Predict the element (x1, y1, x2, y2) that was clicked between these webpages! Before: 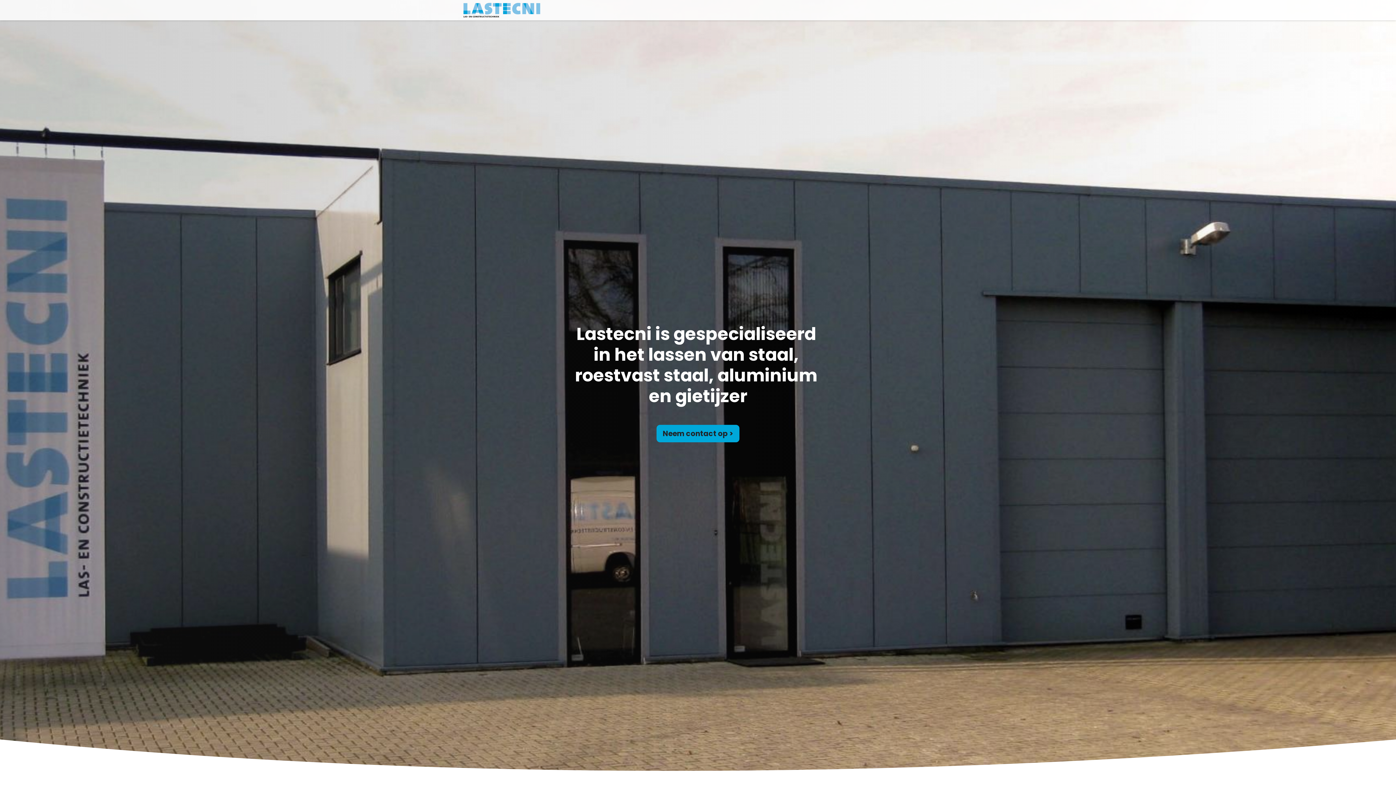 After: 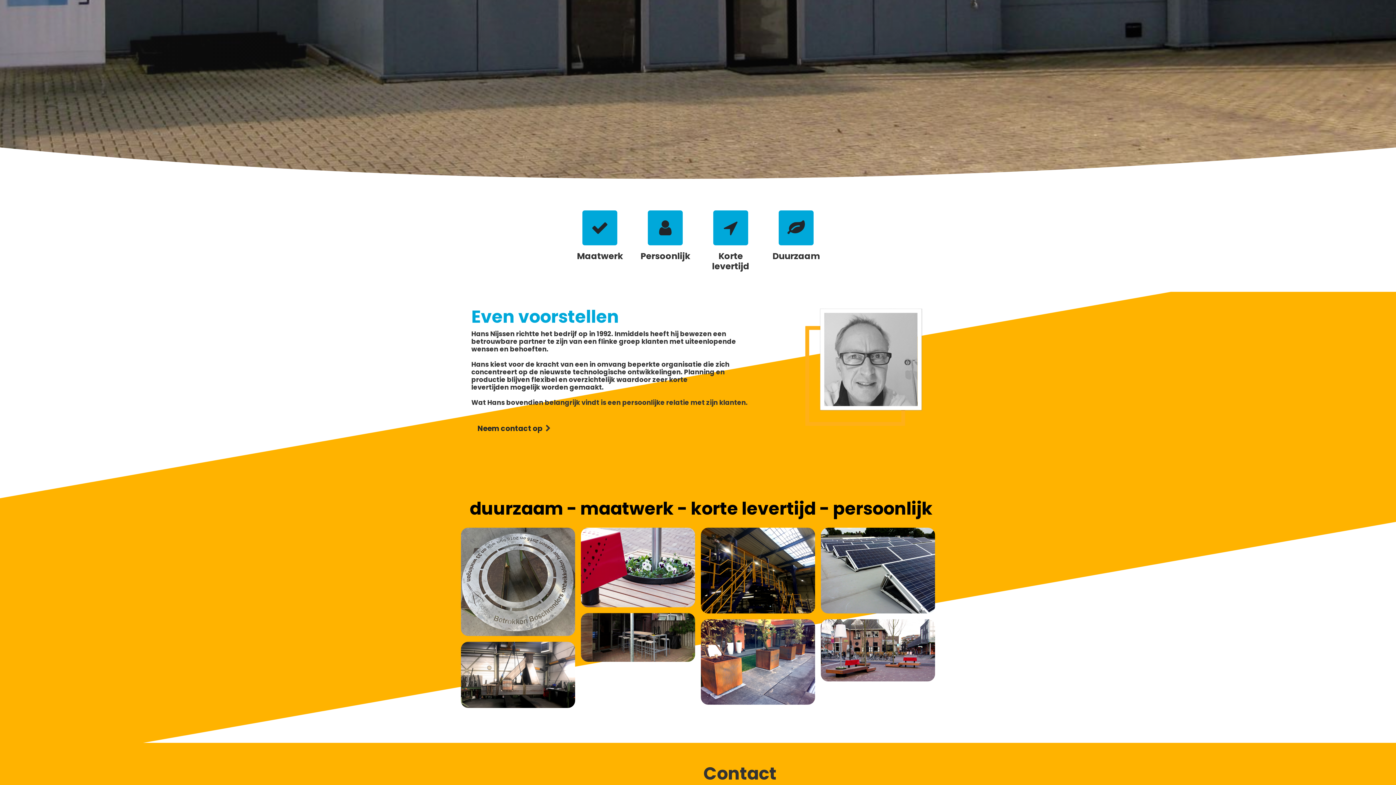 Action: label: Neem contact op > bbox: (656, 425, 739, 442)